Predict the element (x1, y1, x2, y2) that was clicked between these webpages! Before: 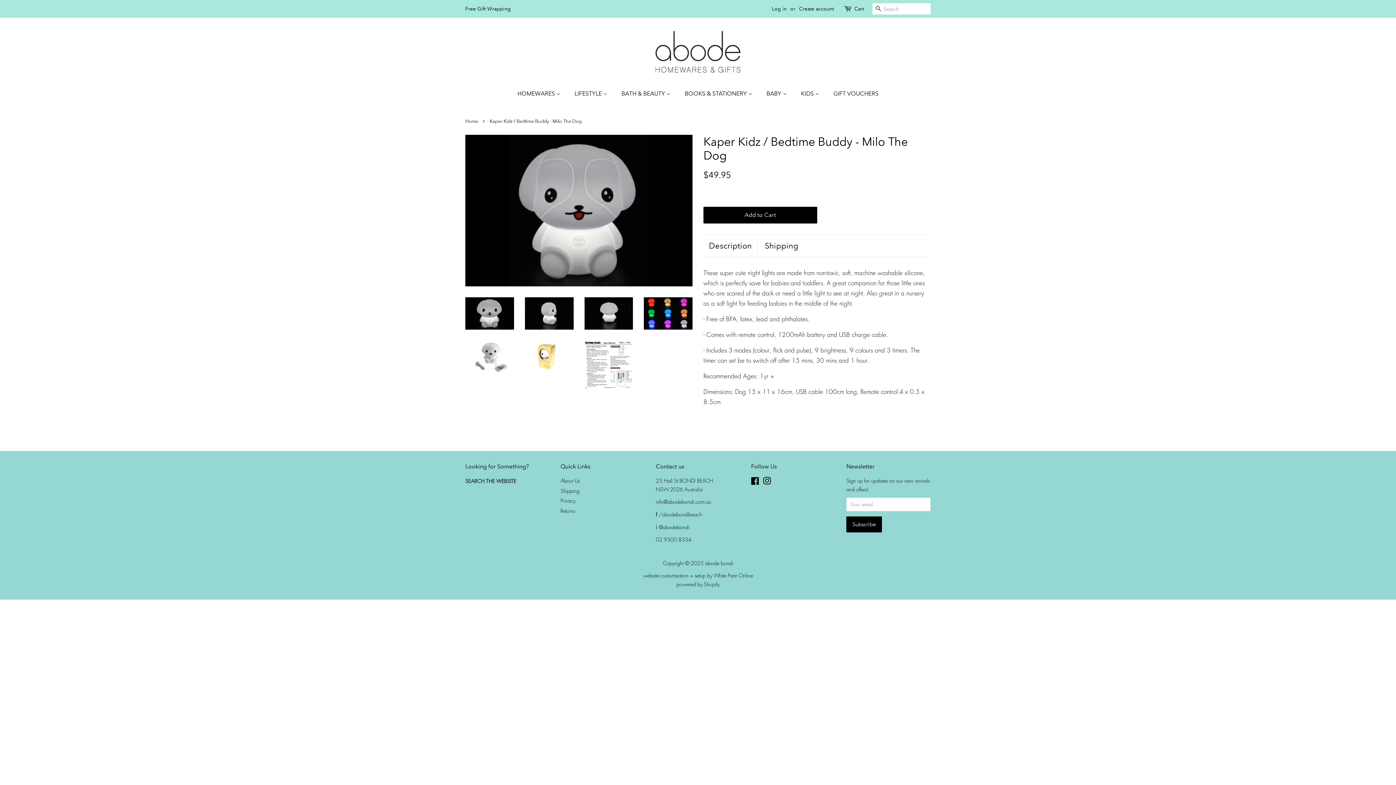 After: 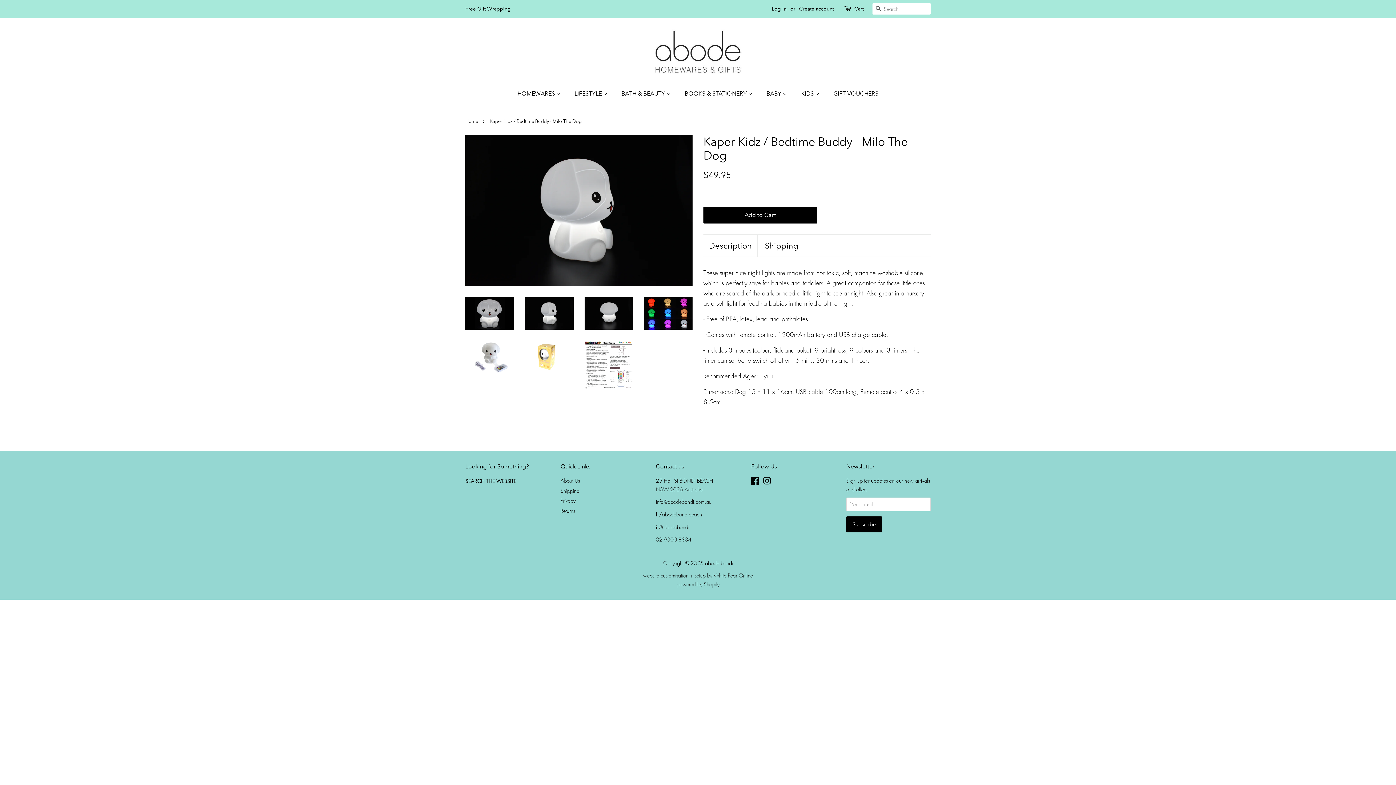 Action: bbox: (525, 297, 573, 329)